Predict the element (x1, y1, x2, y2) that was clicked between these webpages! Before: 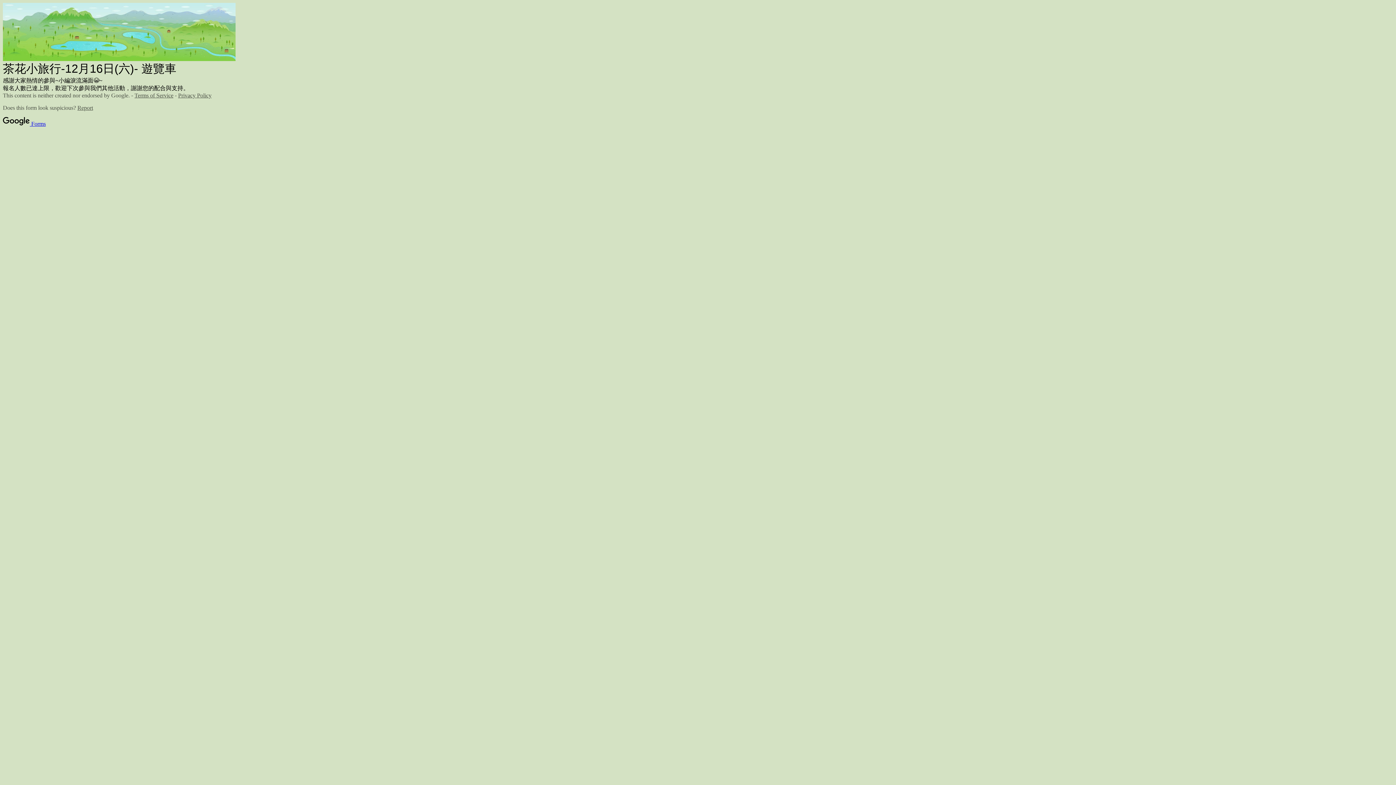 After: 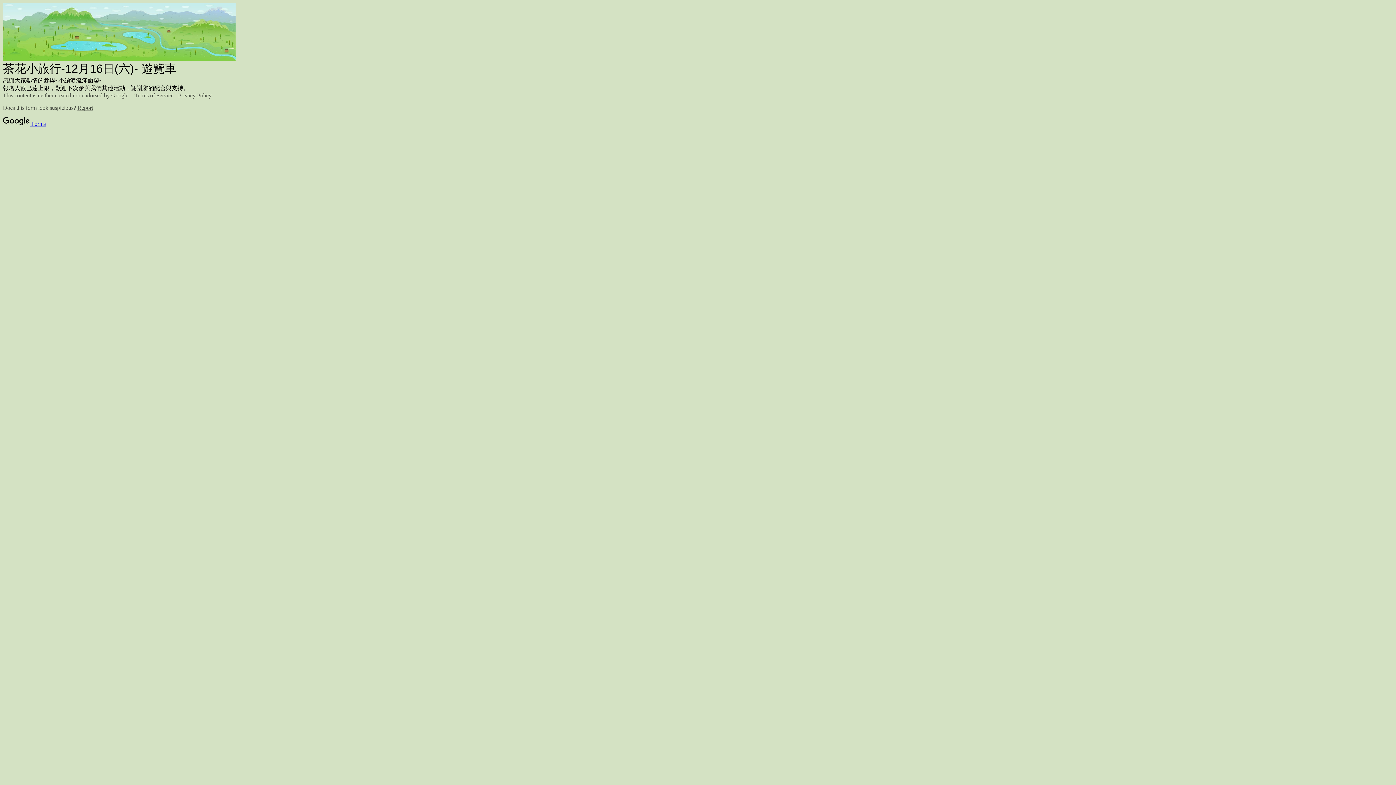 Action: bbox: (134, 92, 173, 98) label: Terms of Service